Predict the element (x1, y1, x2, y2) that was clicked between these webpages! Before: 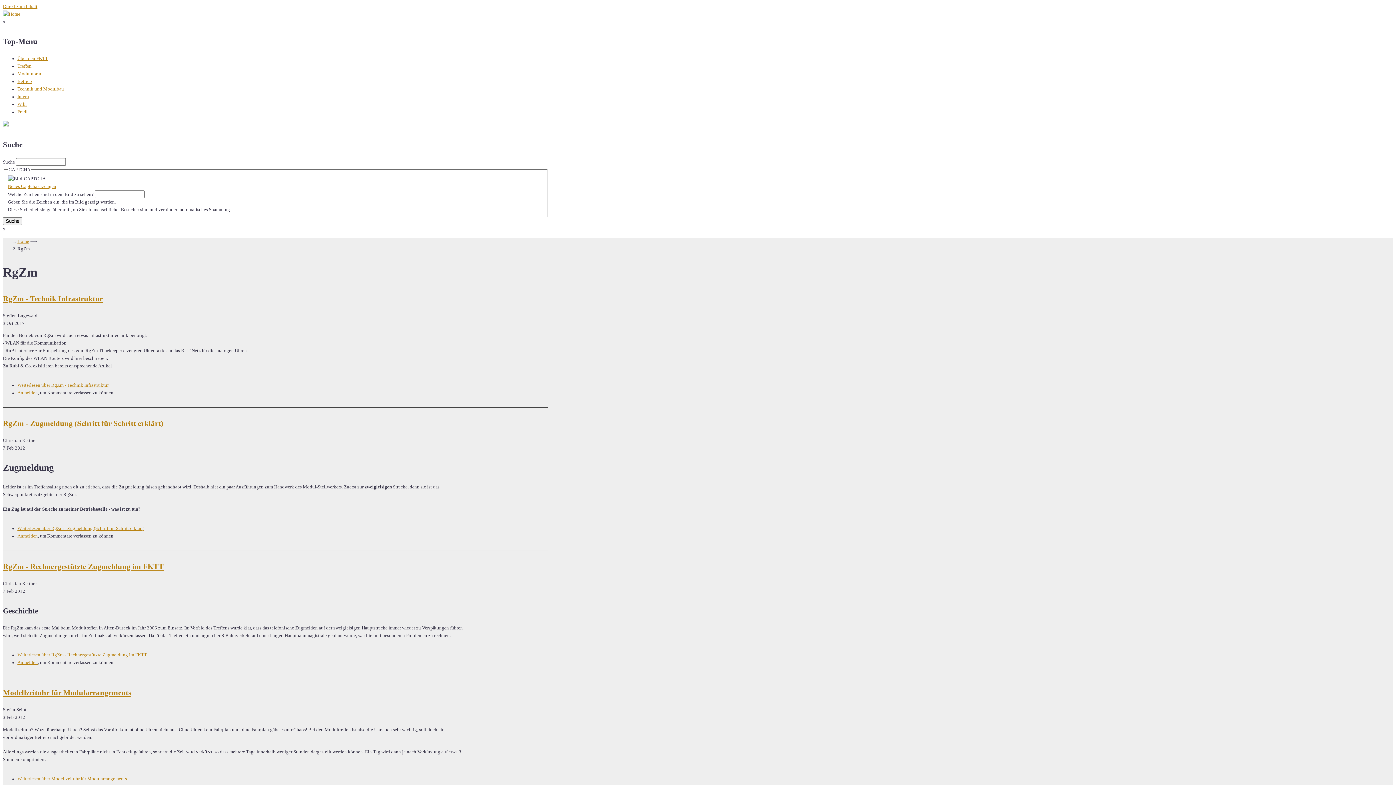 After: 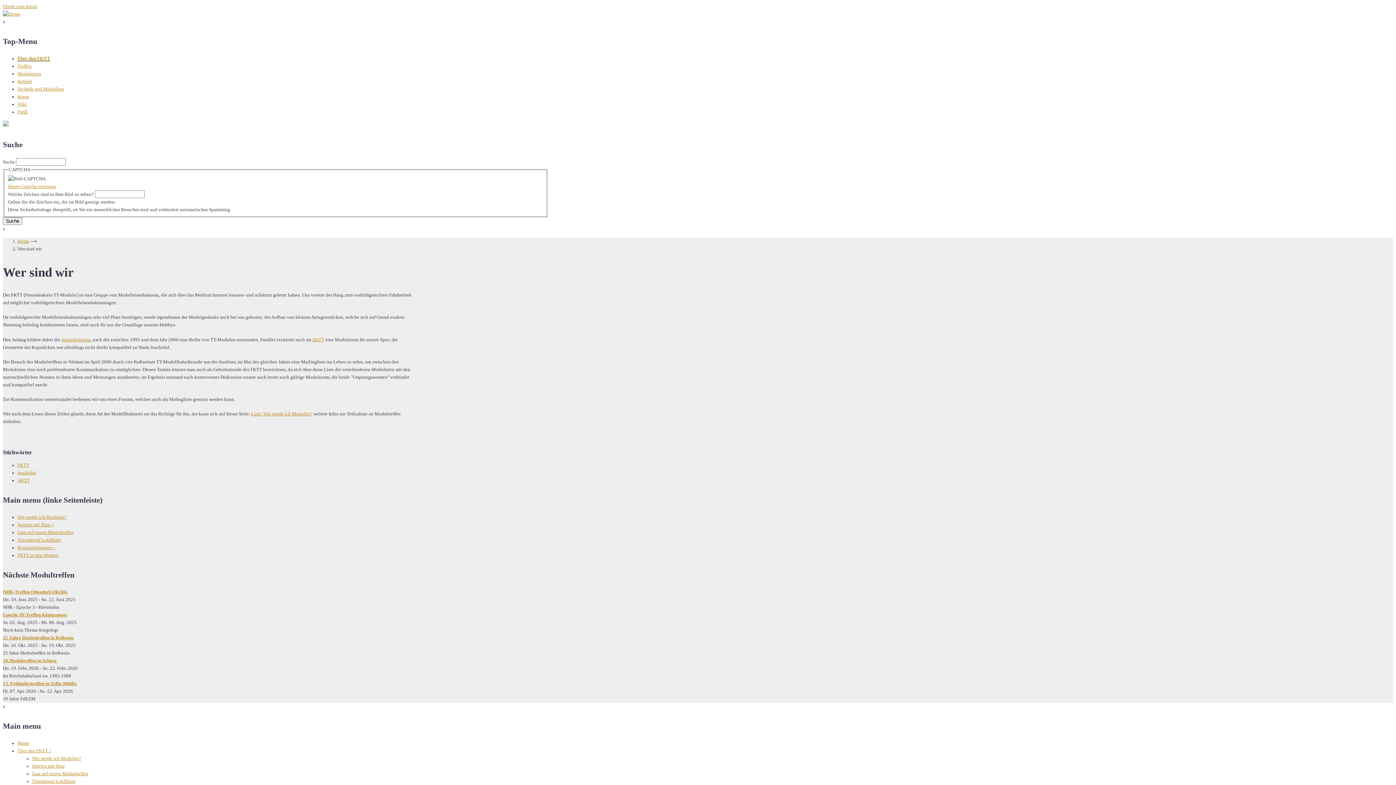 Action: bbox: (17, 56, 48, 61) label: Über den FKTT